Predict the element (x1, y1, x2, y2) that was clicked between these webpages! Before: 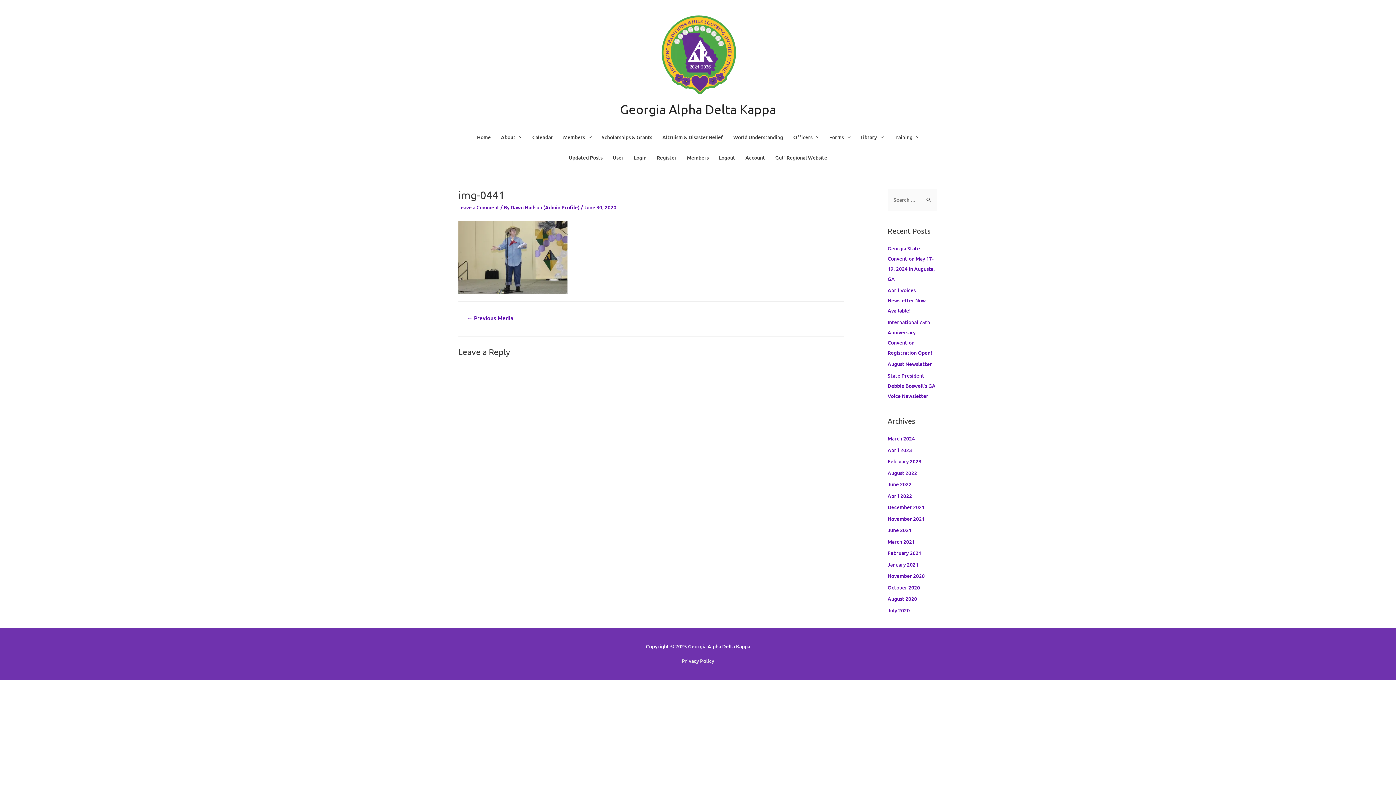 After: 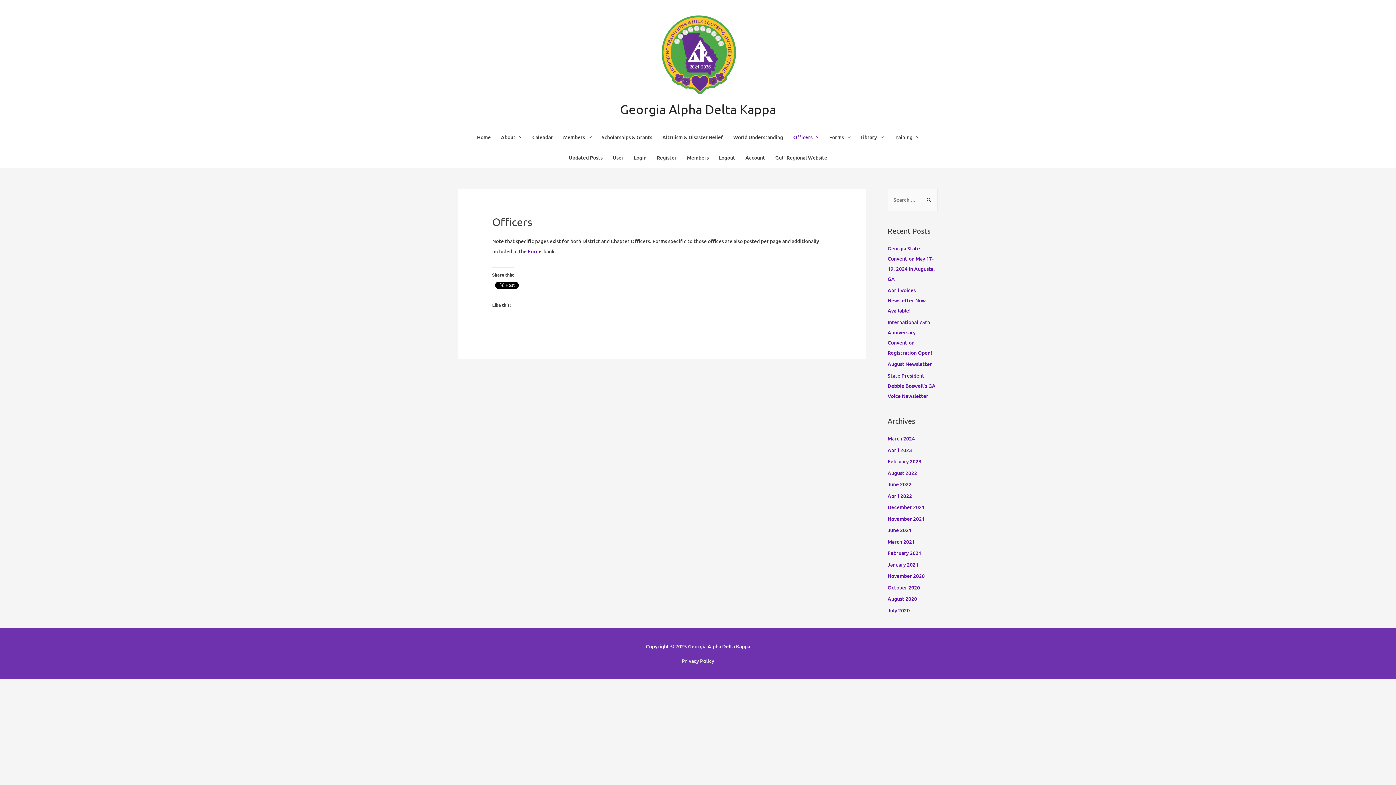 Action: label: Officers bbox: (788, 127, 824, 147)